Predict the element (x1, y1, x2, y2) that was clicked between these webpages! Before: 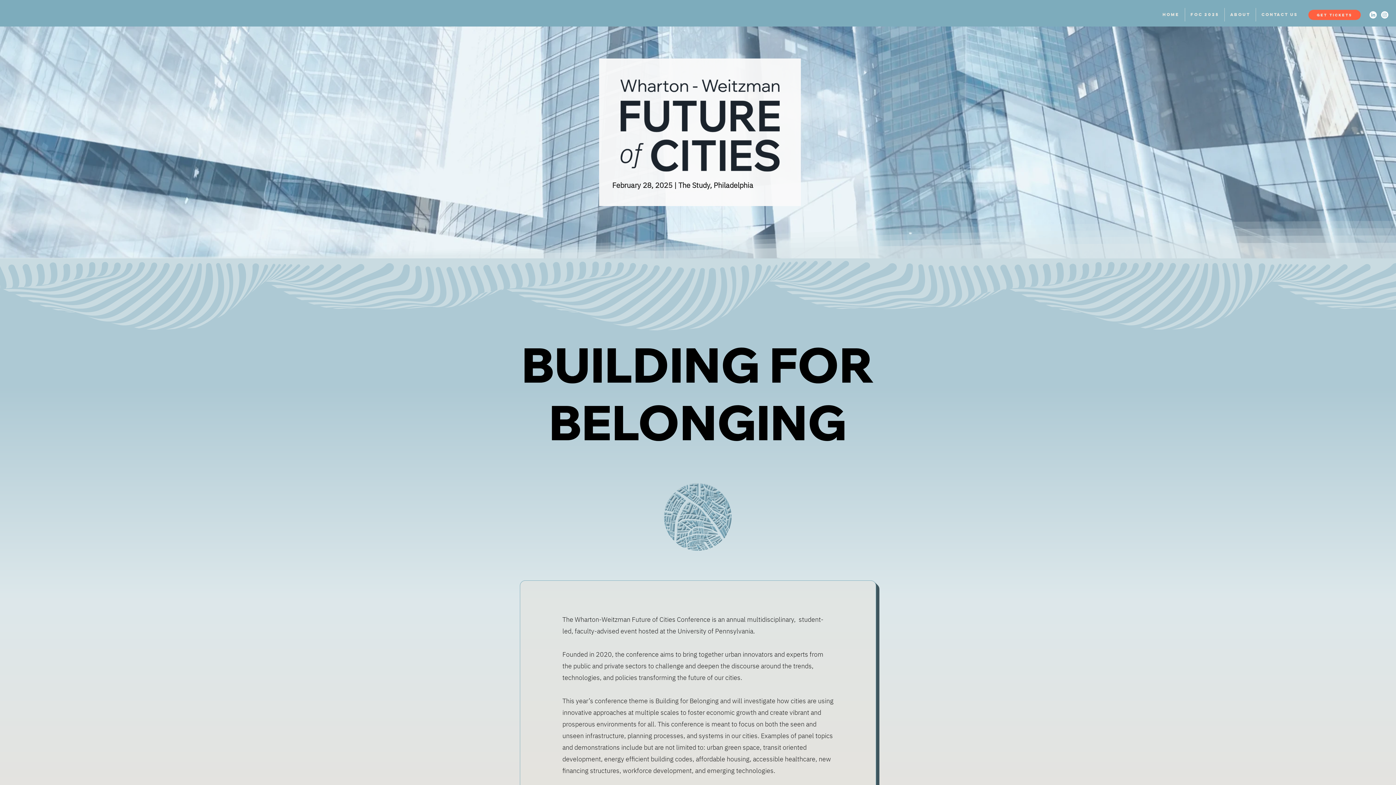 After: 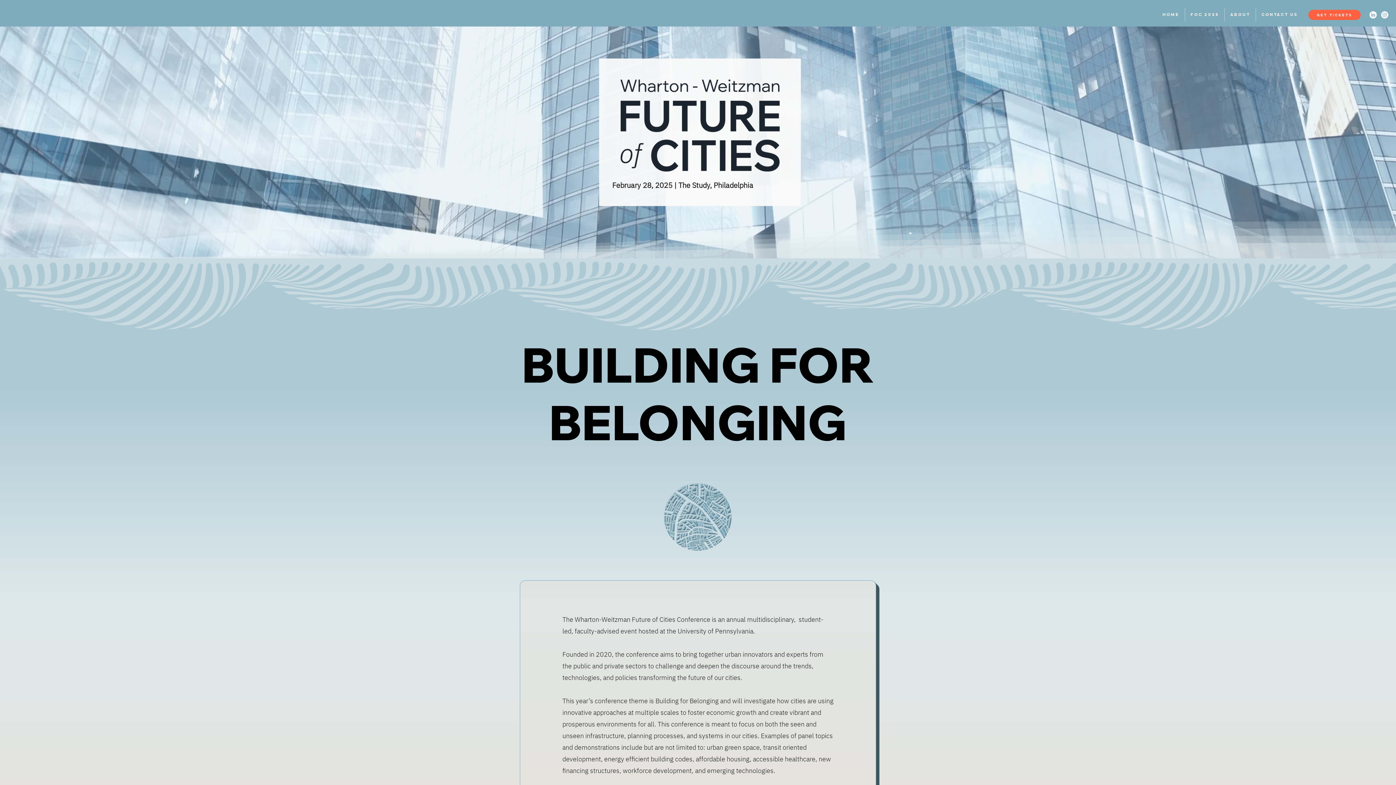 Action: bbox: (1381, 11, 1388, 18) label: instagram